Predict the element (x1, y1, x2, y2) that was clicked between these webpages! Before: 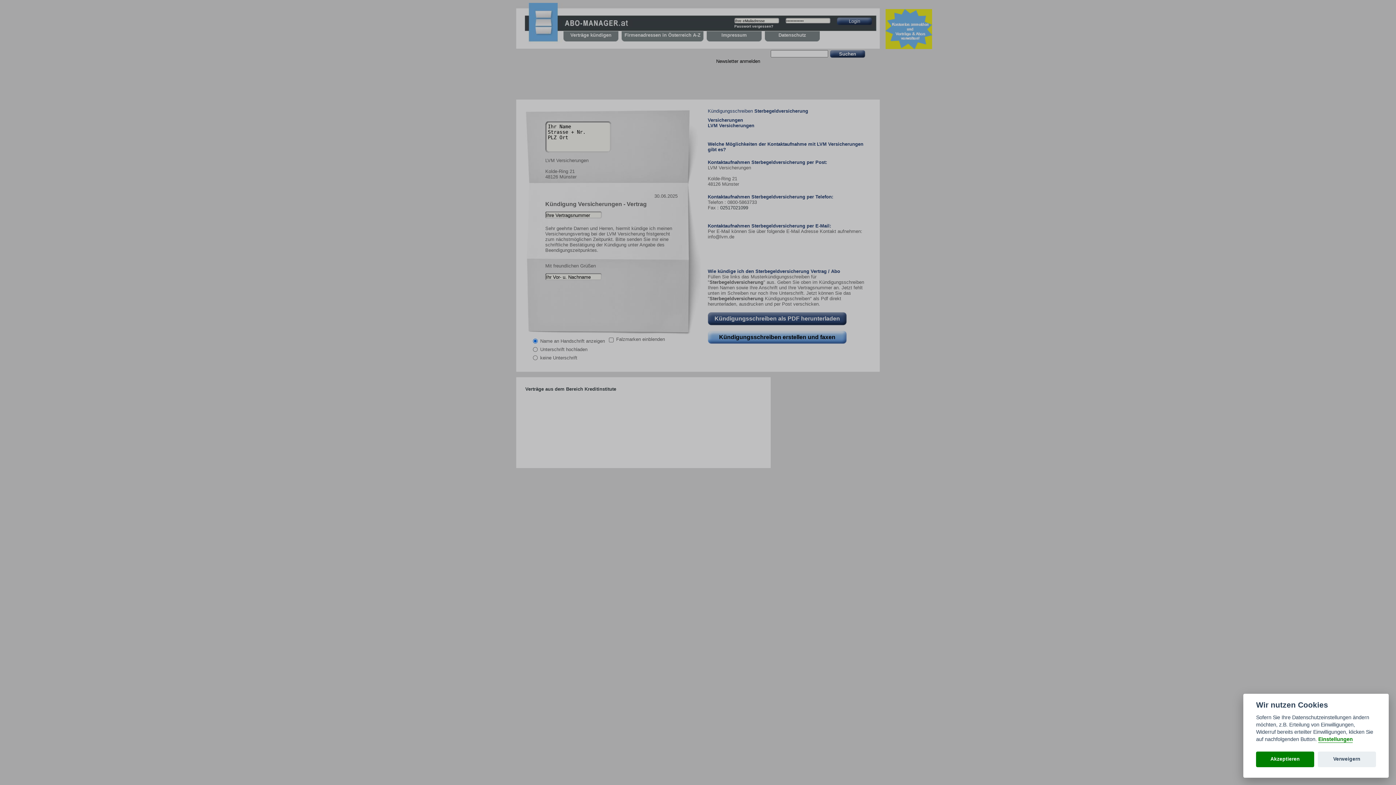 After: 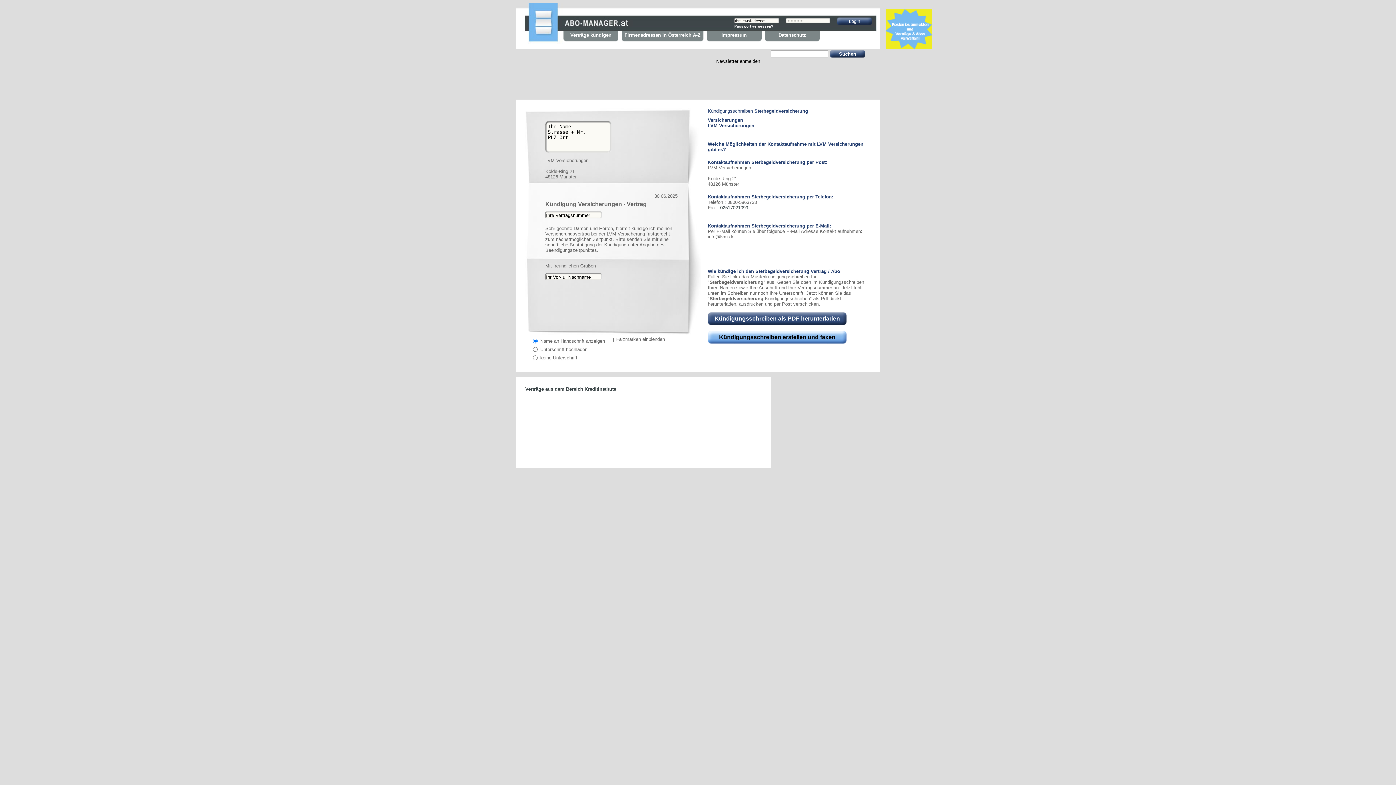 Action: bbox: (1256, 751, 1314, 767) label: Akzeptieren